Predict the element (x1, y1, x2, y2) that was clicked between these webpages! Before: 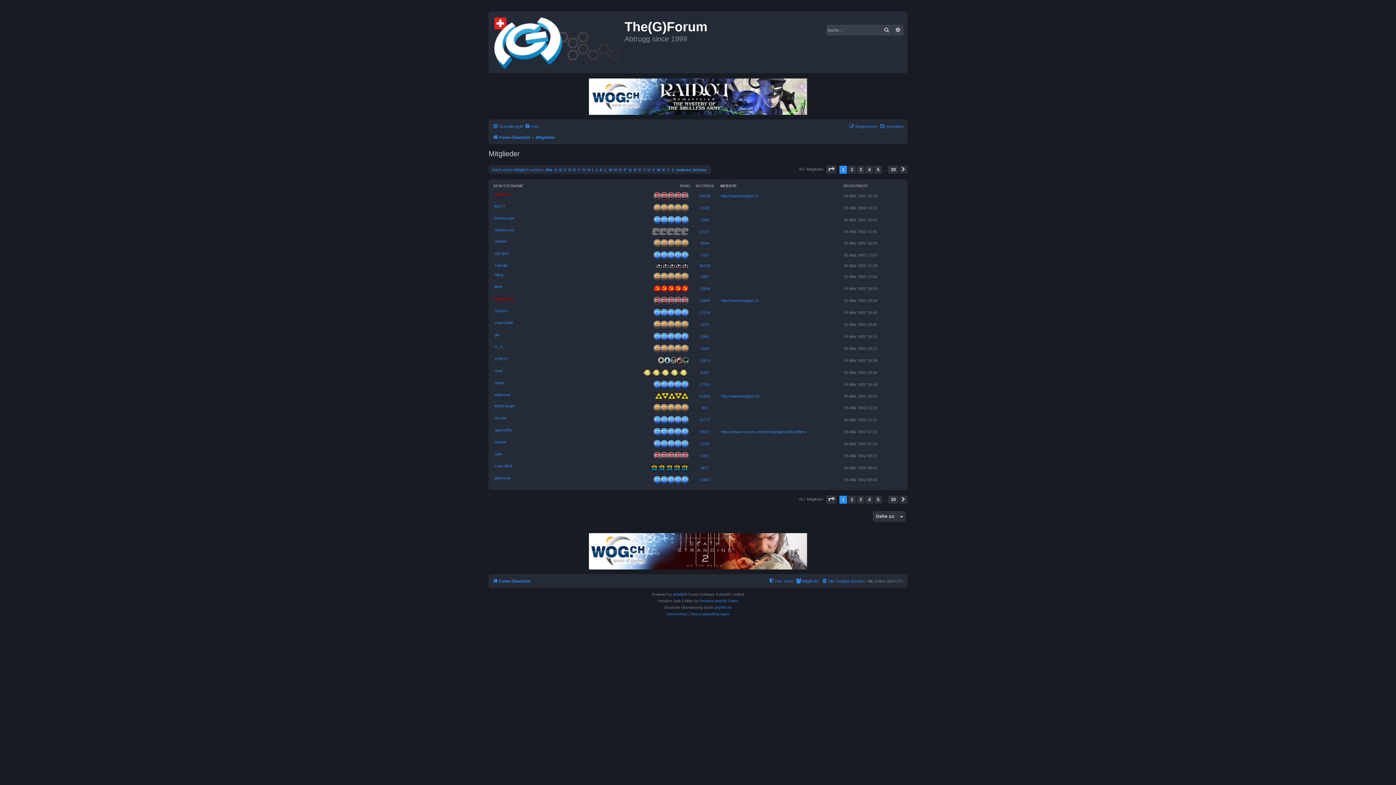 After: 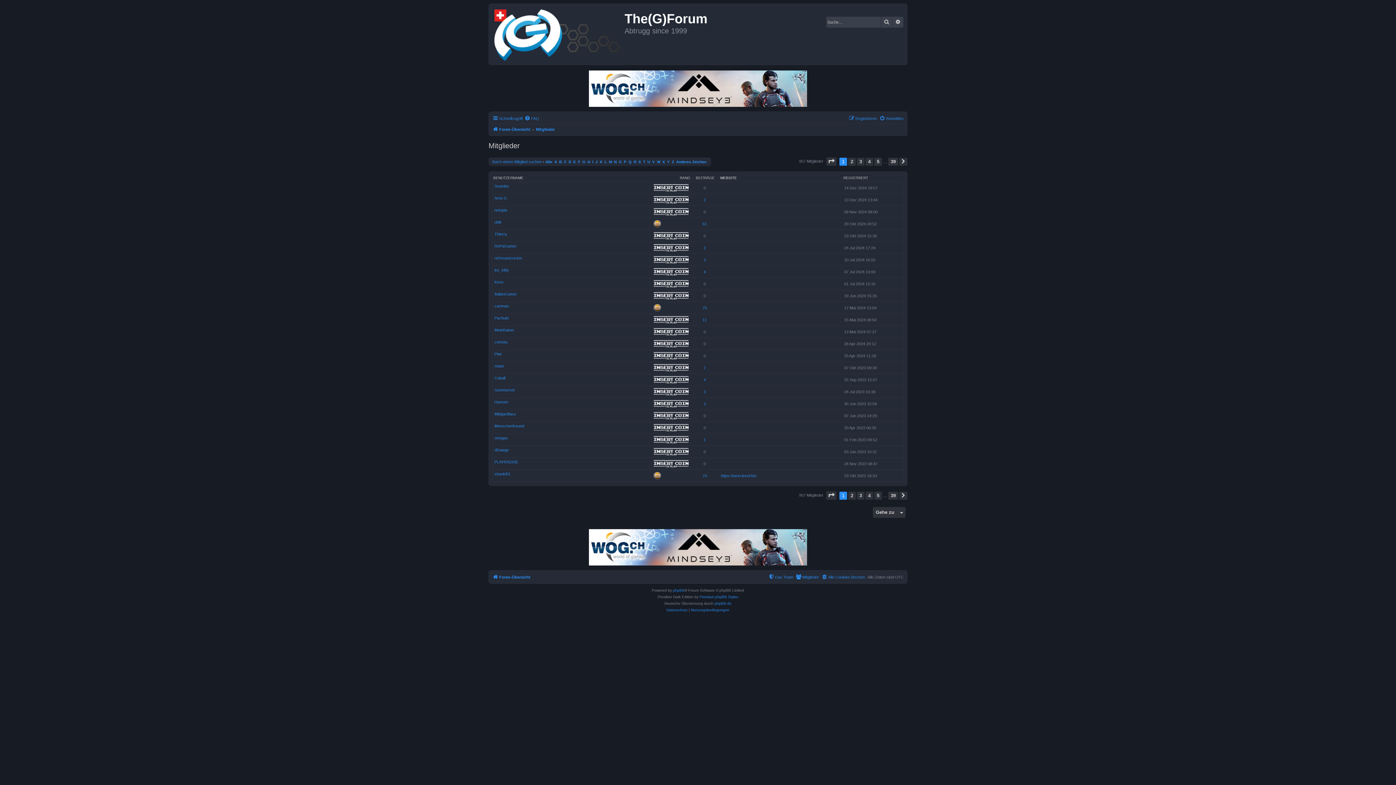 Action: bbox: (843, 183, 868, 188) label: REGISTRIERT